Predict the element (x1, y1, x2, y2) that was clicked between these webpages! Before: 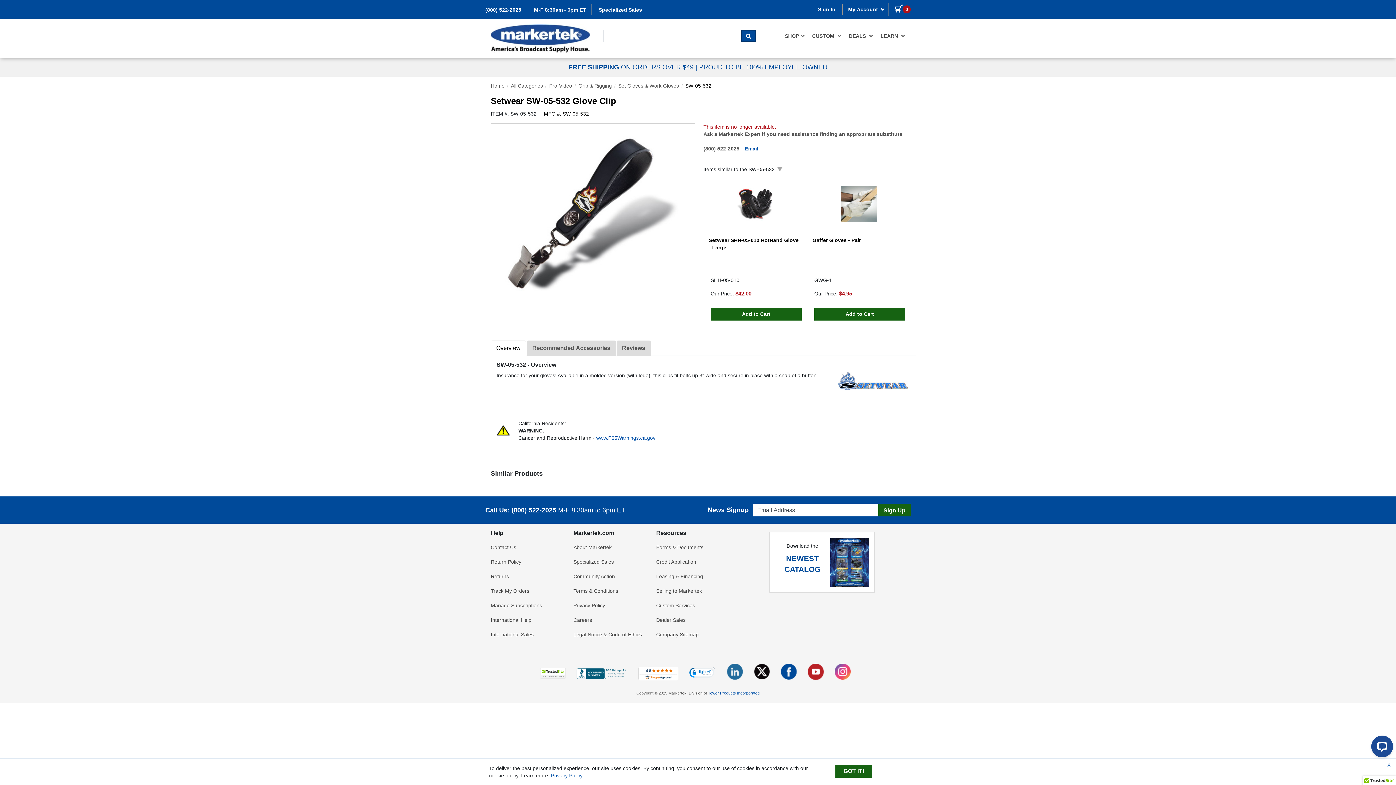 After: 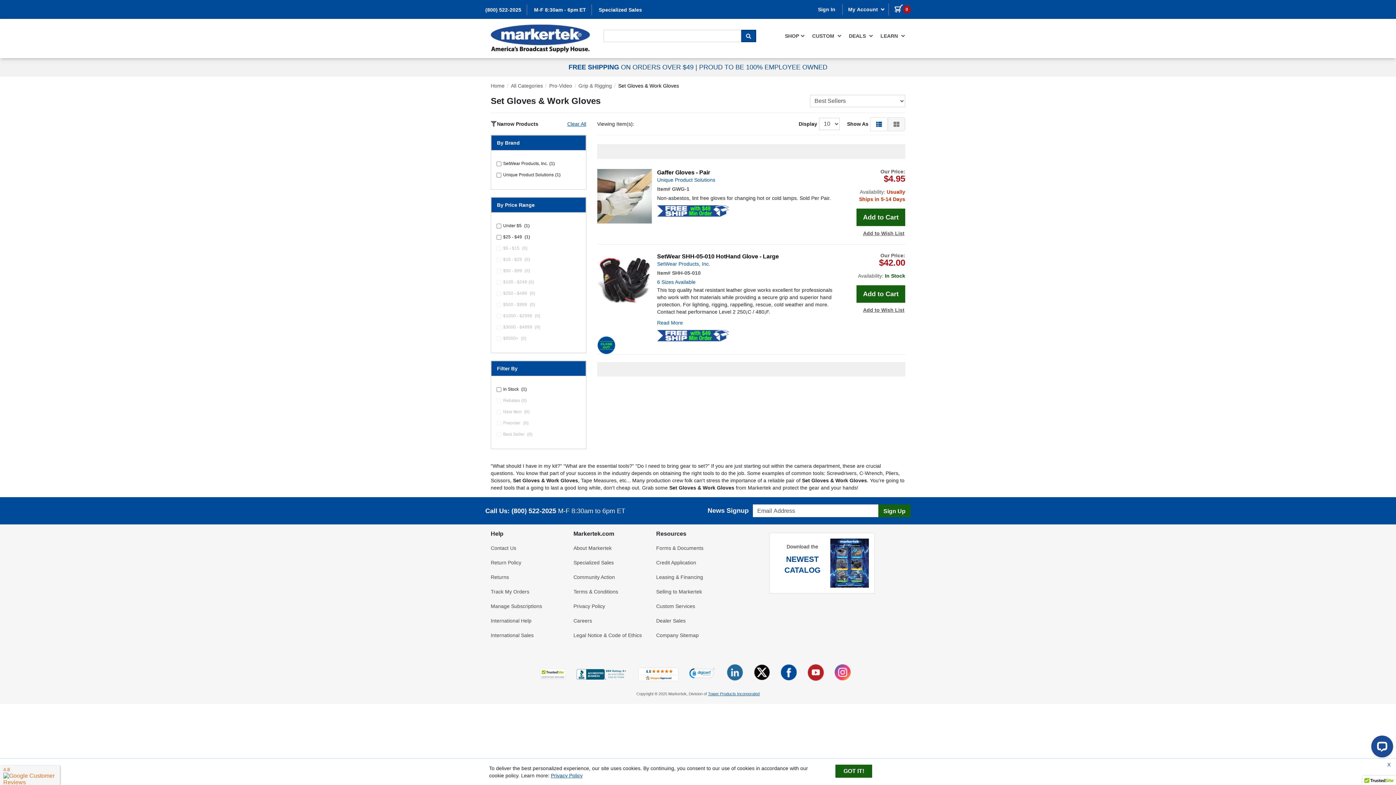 Action: bbox: (618, 82, 679, 88) label: Set Gloves & Work Gloves